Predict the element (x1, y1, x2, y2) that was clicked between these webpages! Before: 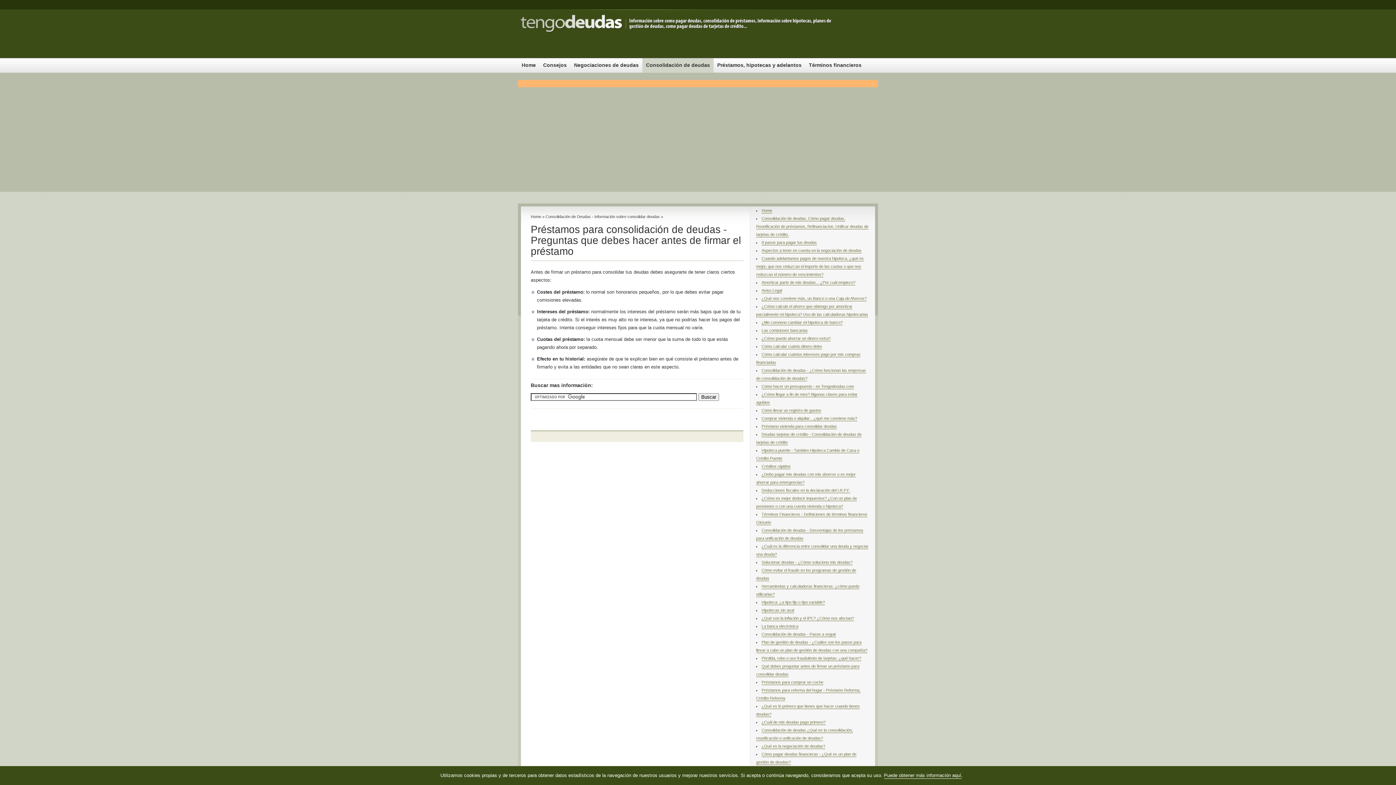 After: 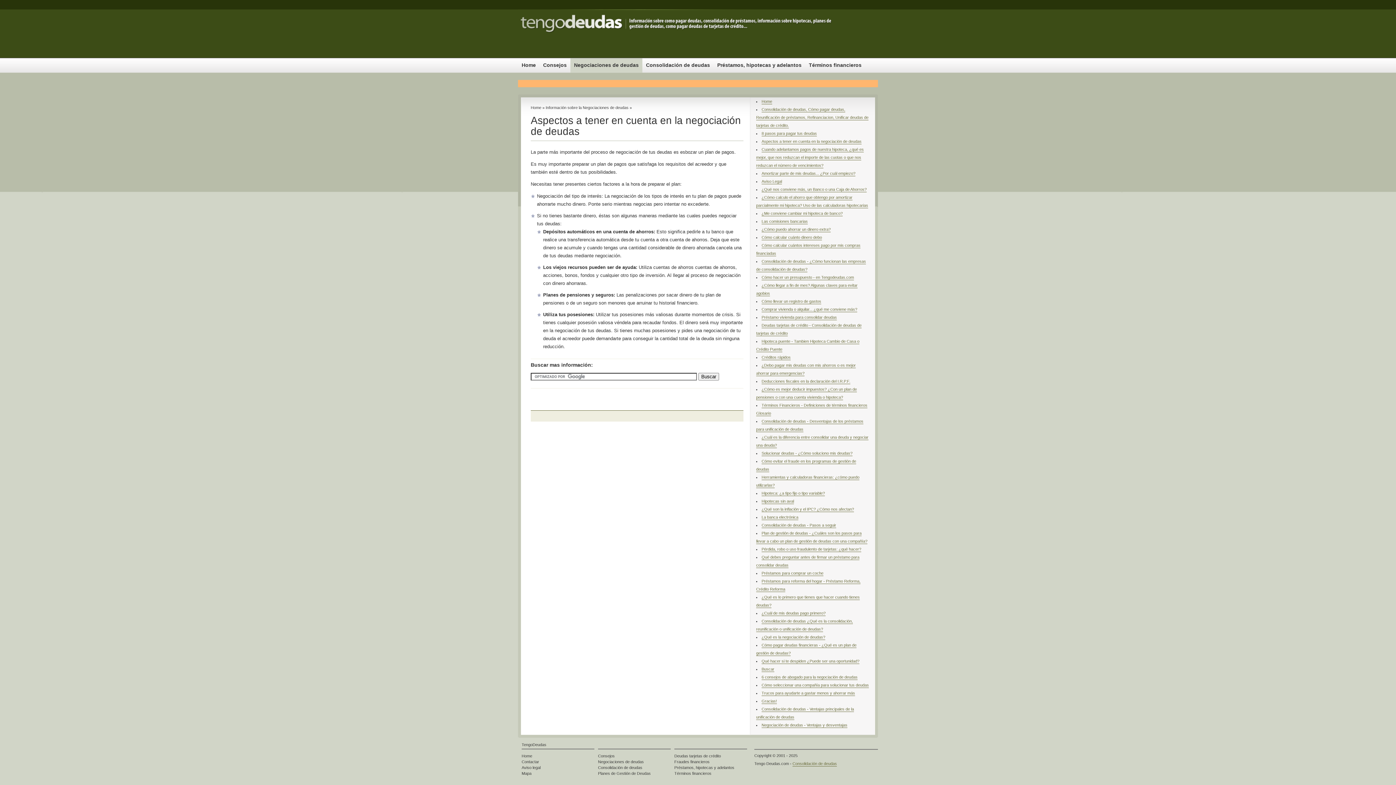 Action: label: Aspectos a tener en cuenta en la negociación de deudas bbox: (761, 248, 861, 253)